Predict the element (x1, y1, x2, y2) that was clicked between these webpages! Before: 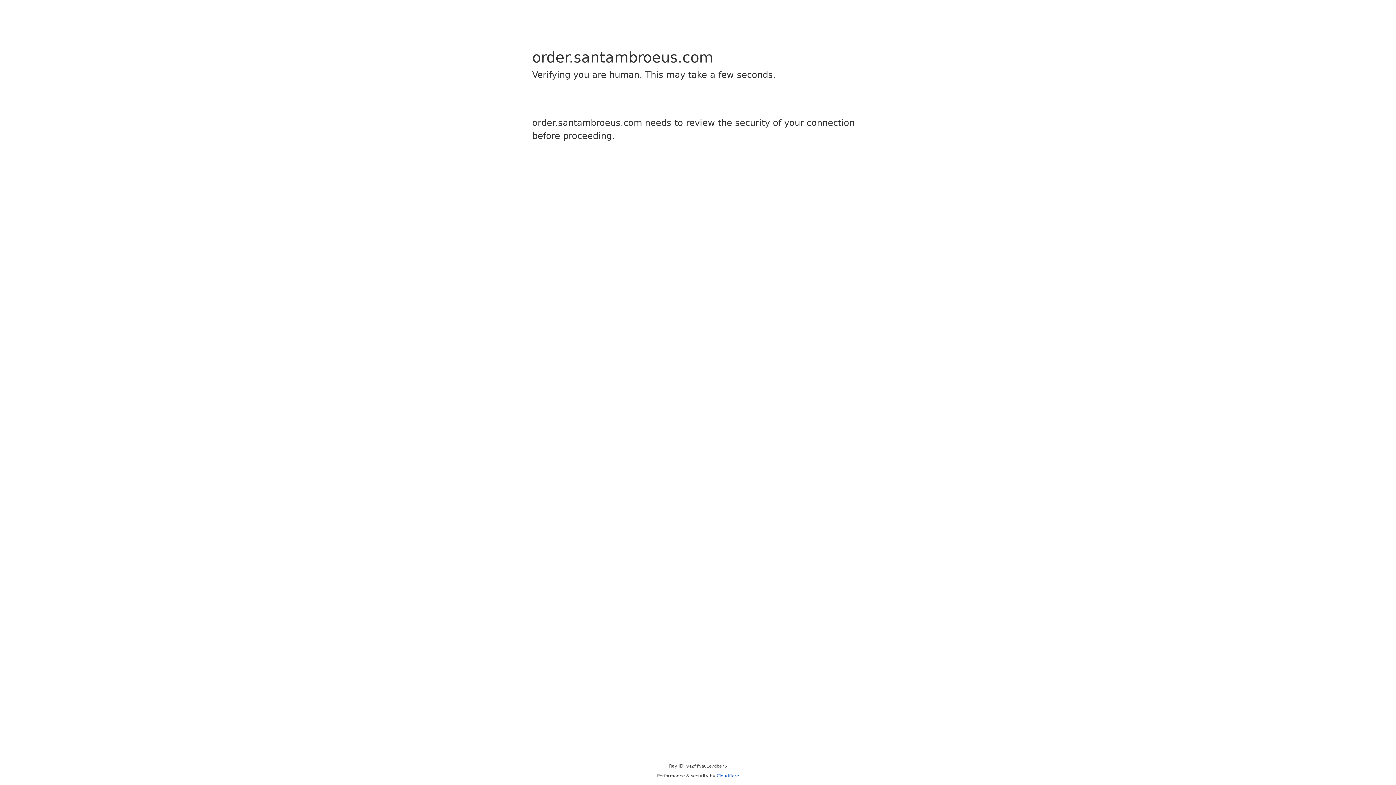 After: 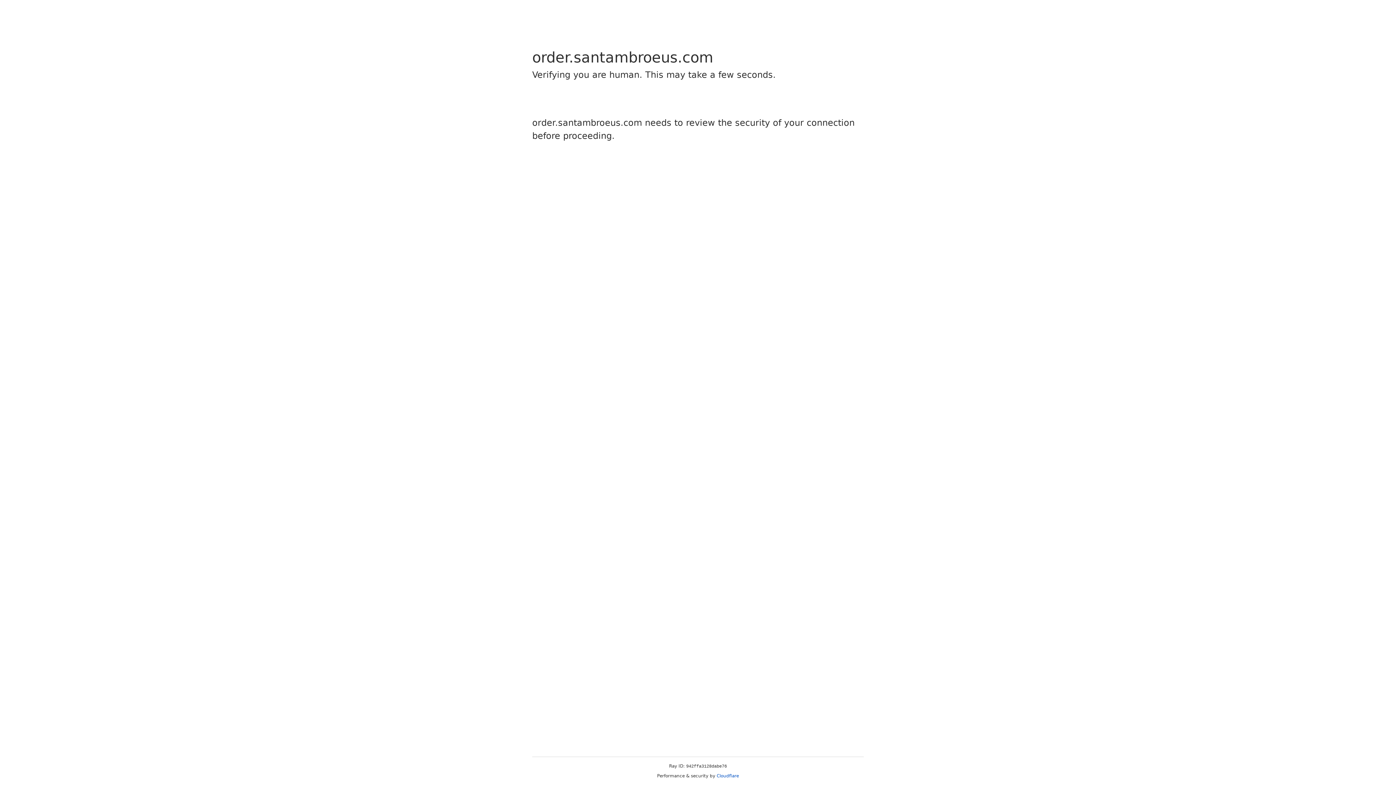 Action: label: Cloudflare bbox: (716, 773, 739, 778)